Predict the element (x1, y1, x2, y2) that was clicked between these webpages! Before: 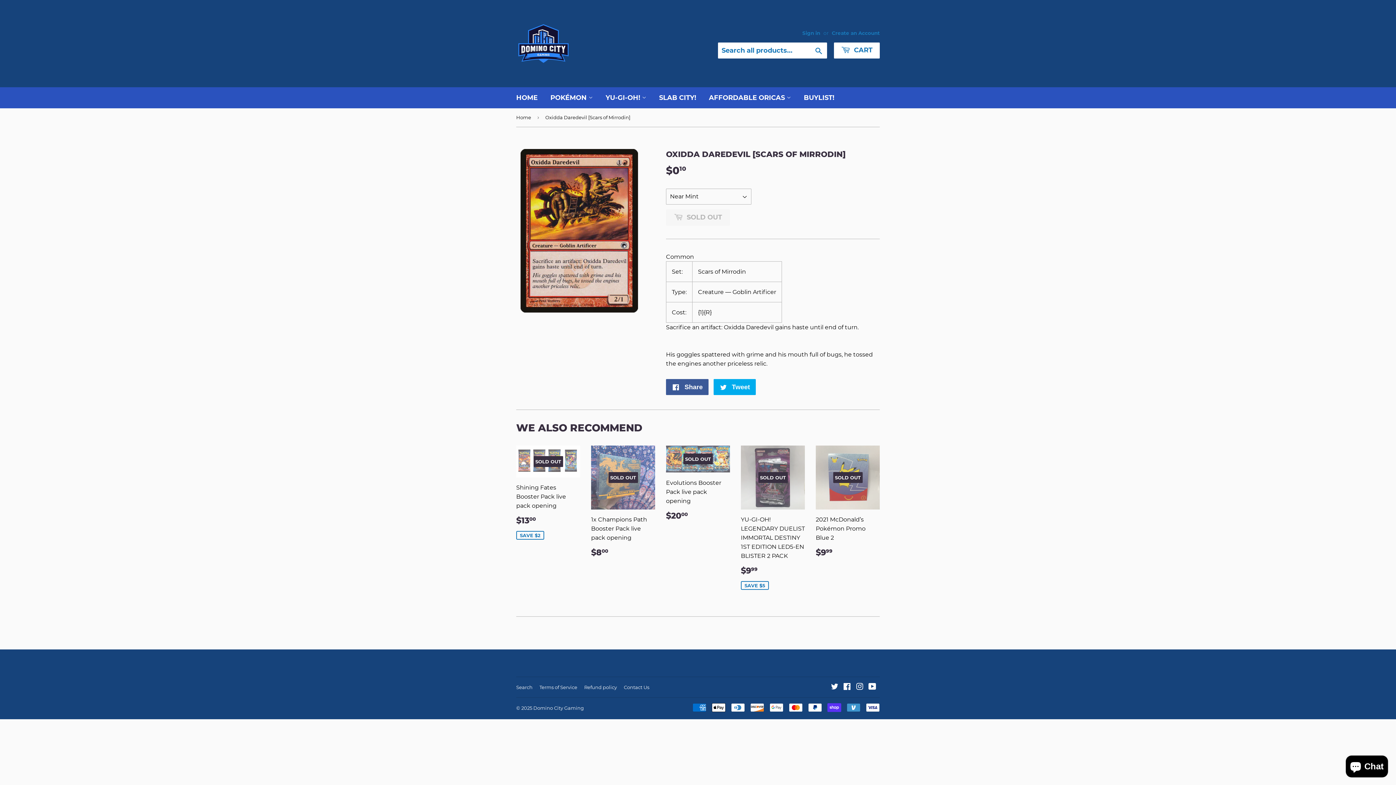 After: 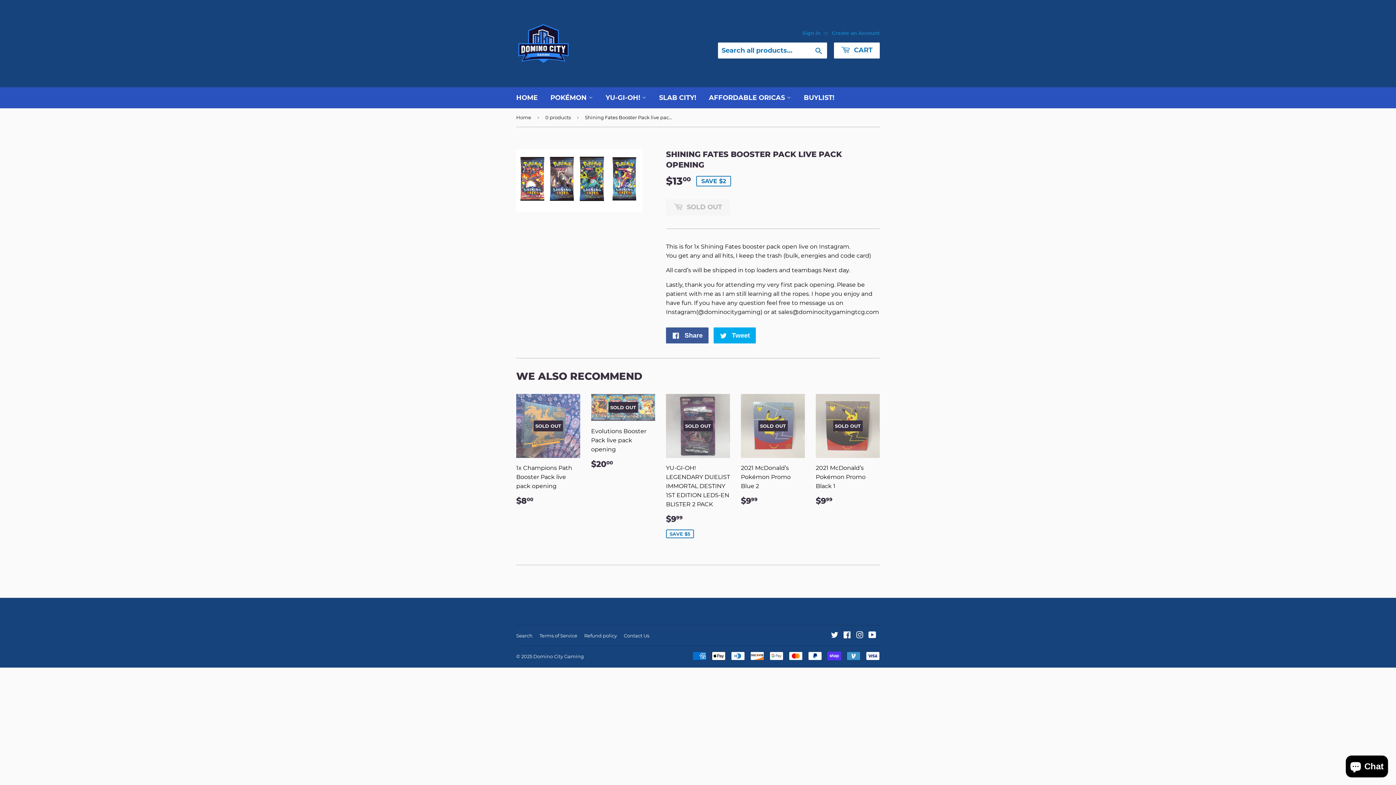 Action: label: SOLD OUT

Shining Fates Booster Pack live pack opening

SALE PRICE
$1300
$13.00
SAVE $2 bbox: (516, 445, 580, 544)